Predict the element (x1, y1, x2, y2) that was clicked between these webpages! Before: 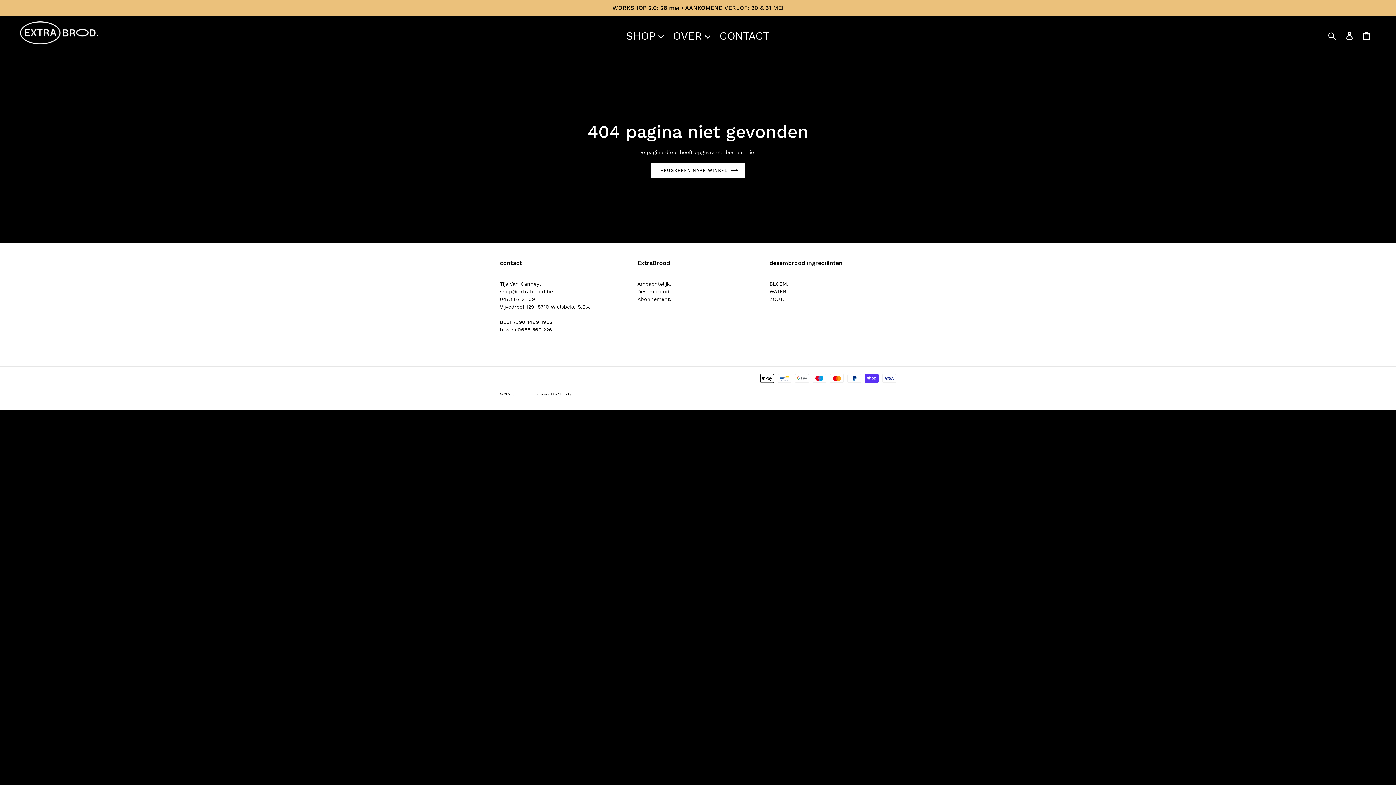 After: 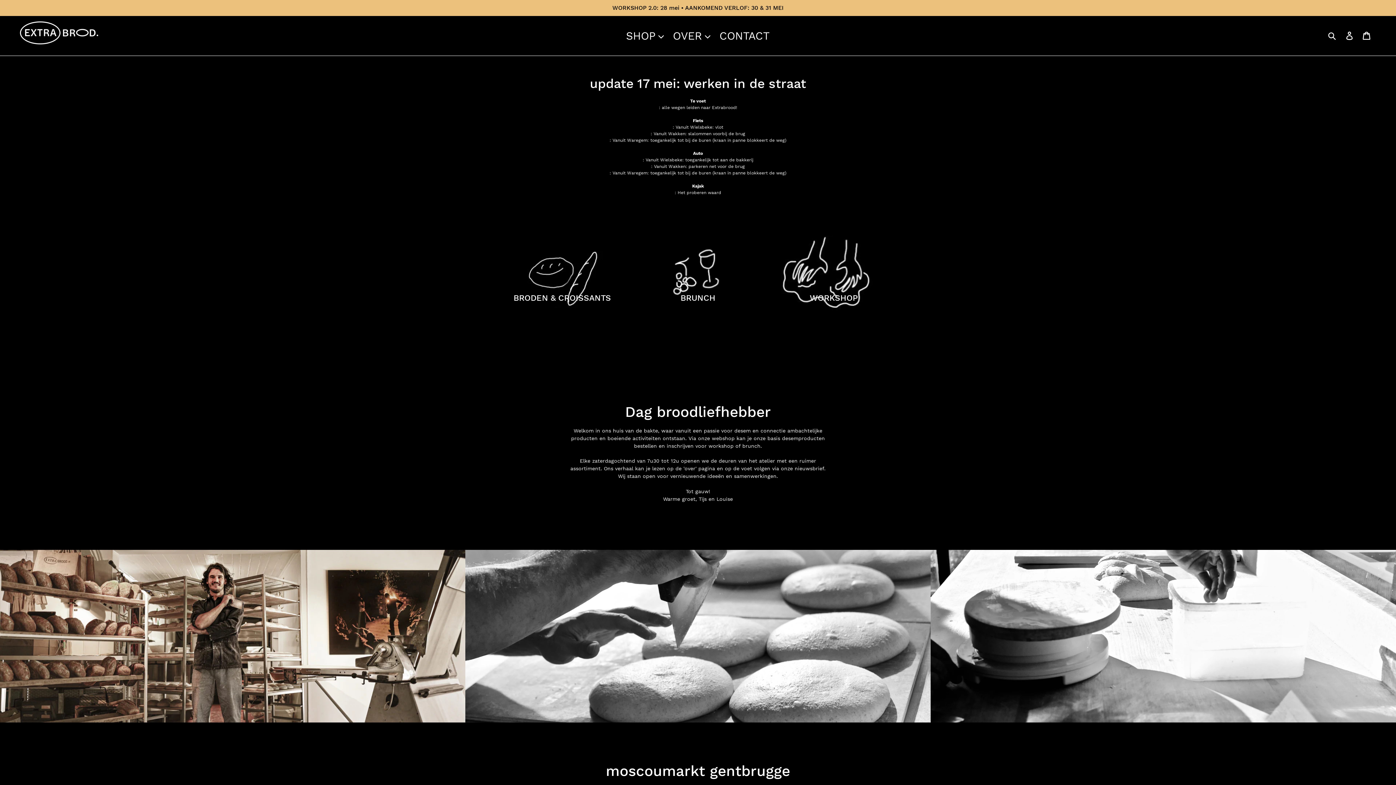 Action: label: TERUGKEREN NAAR WINKEL bbox: (650, 163, 745, 177)